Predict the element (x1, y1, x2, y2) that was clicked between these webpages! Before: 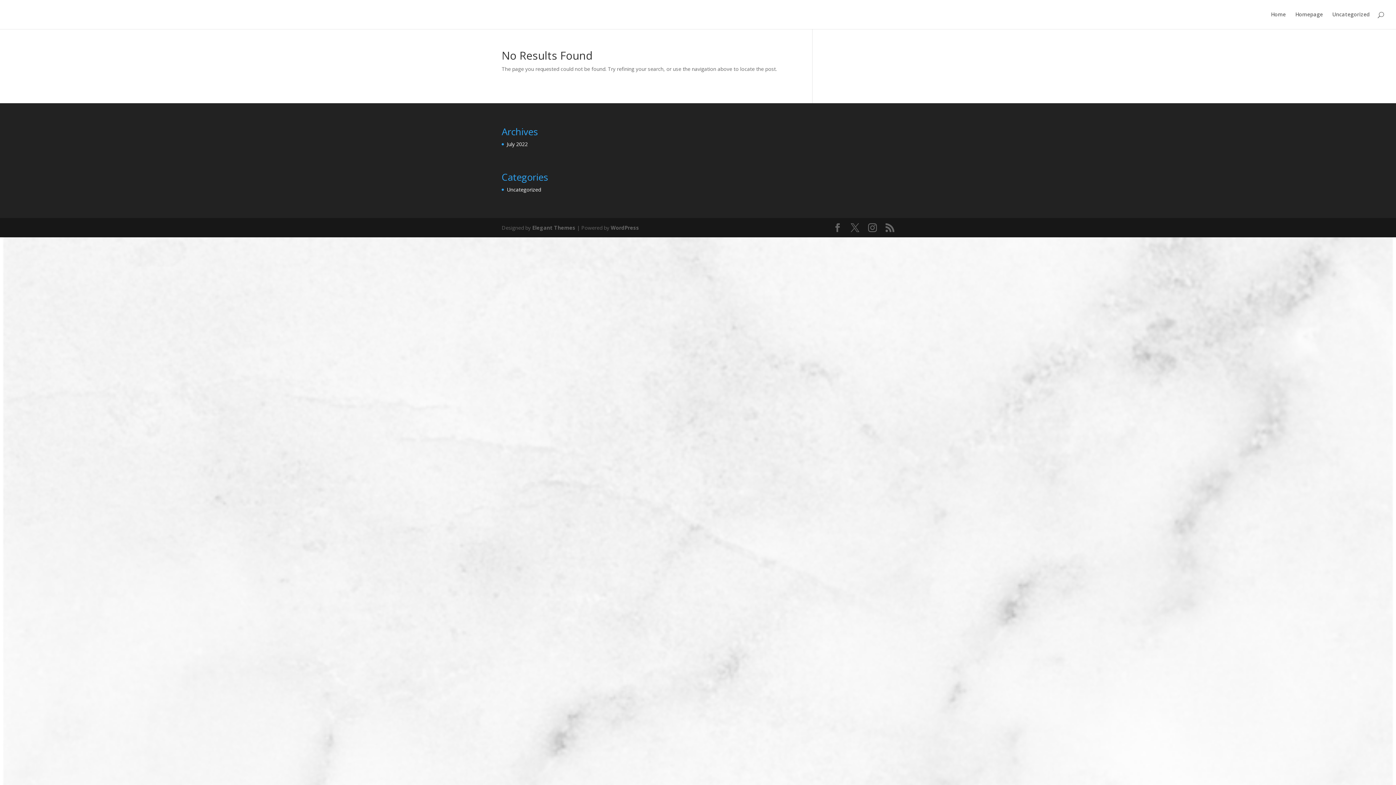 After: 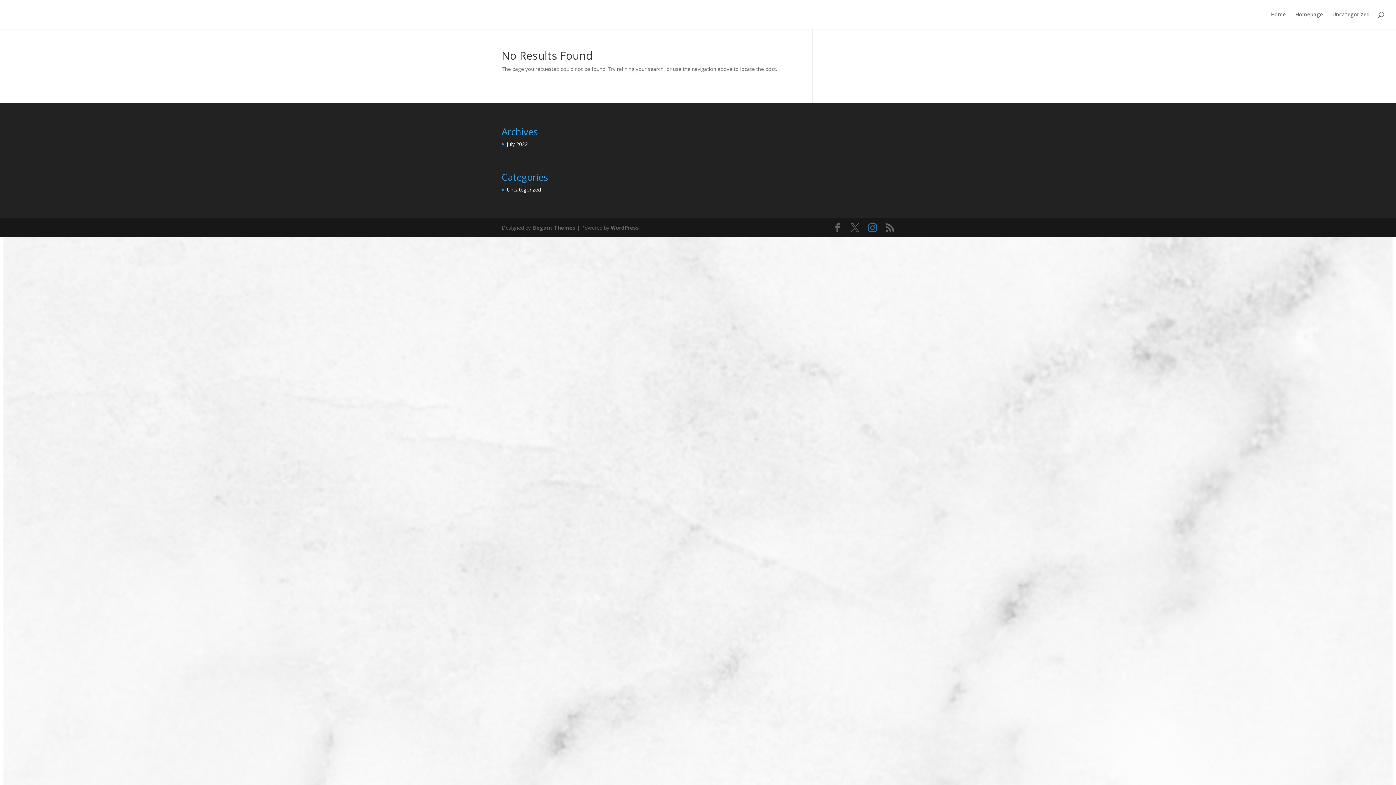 Action: bbox: (868, 223, 877, 232)